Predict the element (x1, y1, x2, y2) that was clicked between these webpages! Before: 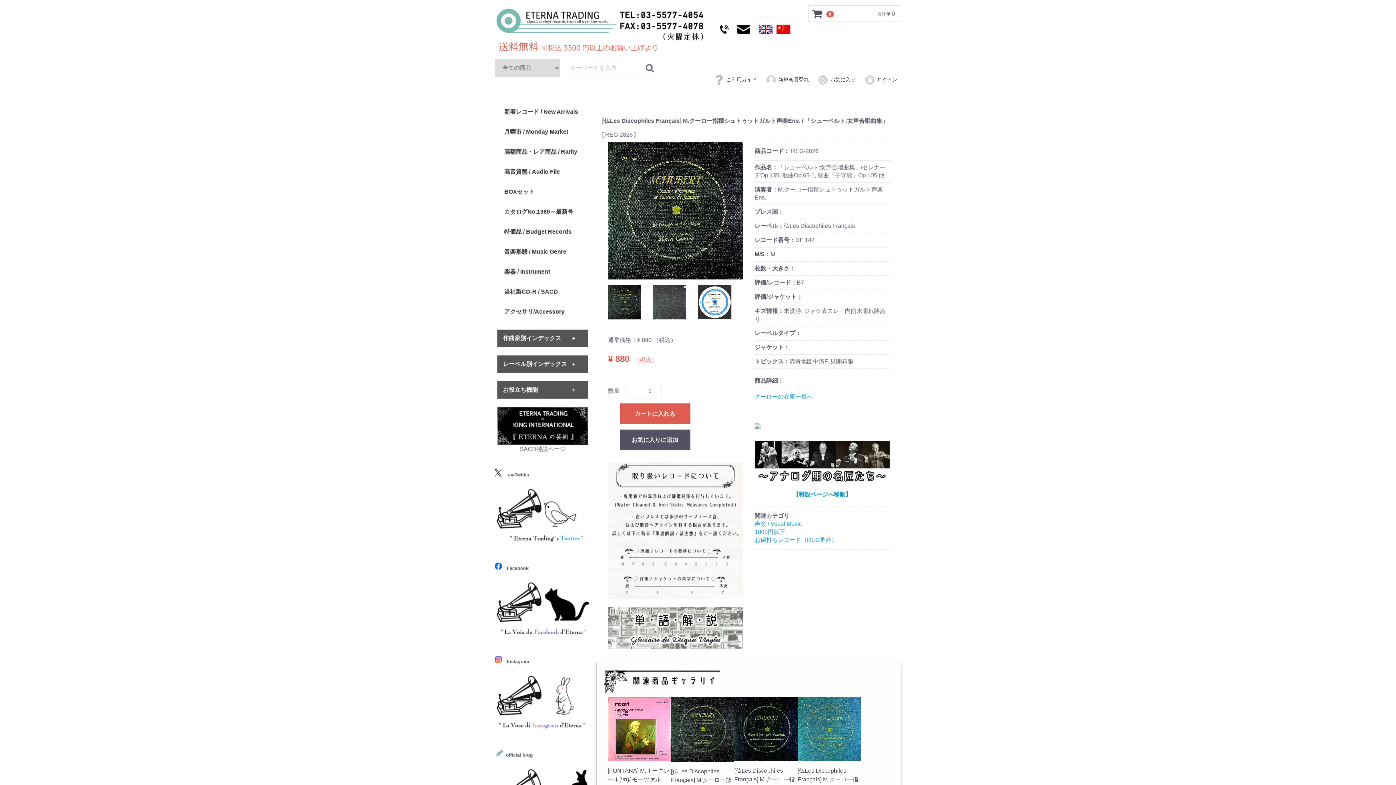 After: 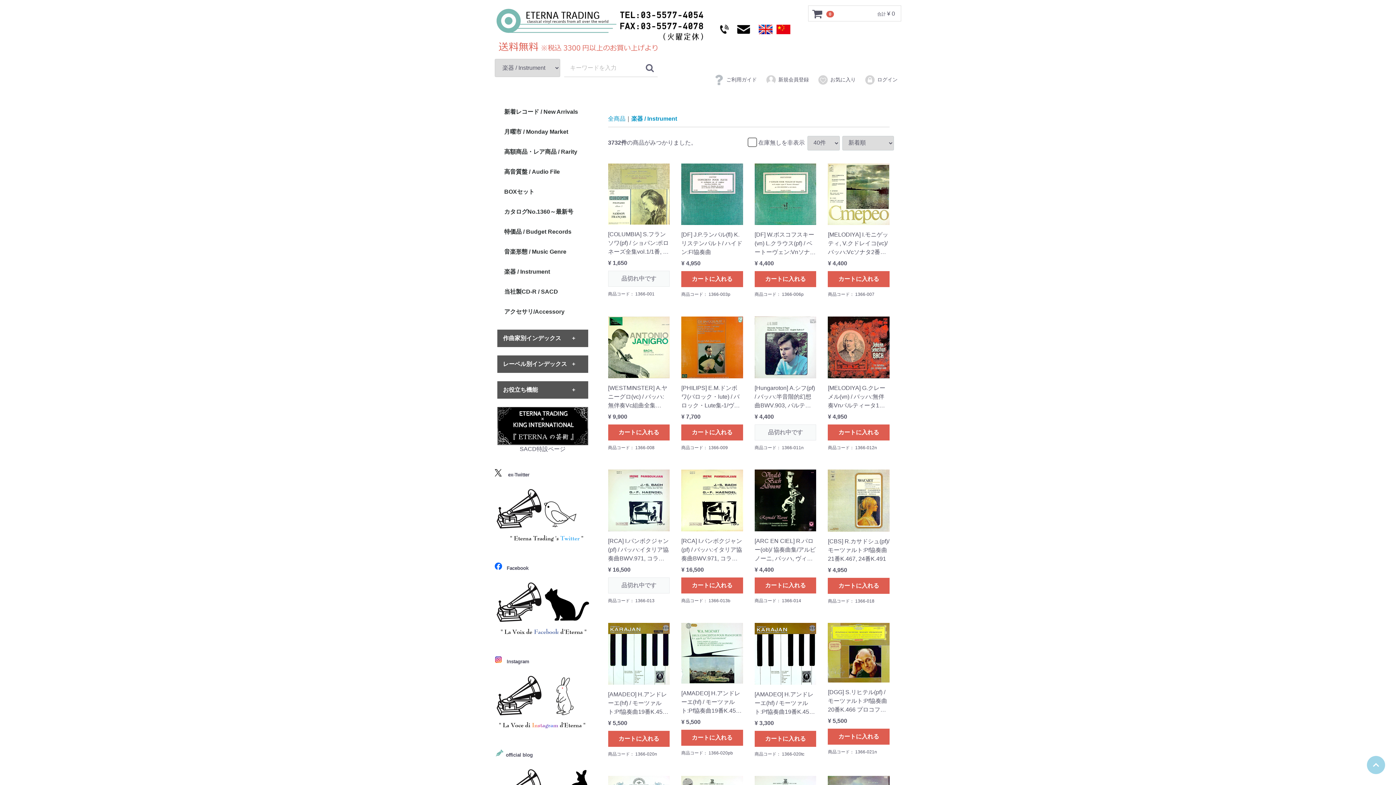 Action: label: 楽器 / Instrument bbox: (500, 261, 596, 281)